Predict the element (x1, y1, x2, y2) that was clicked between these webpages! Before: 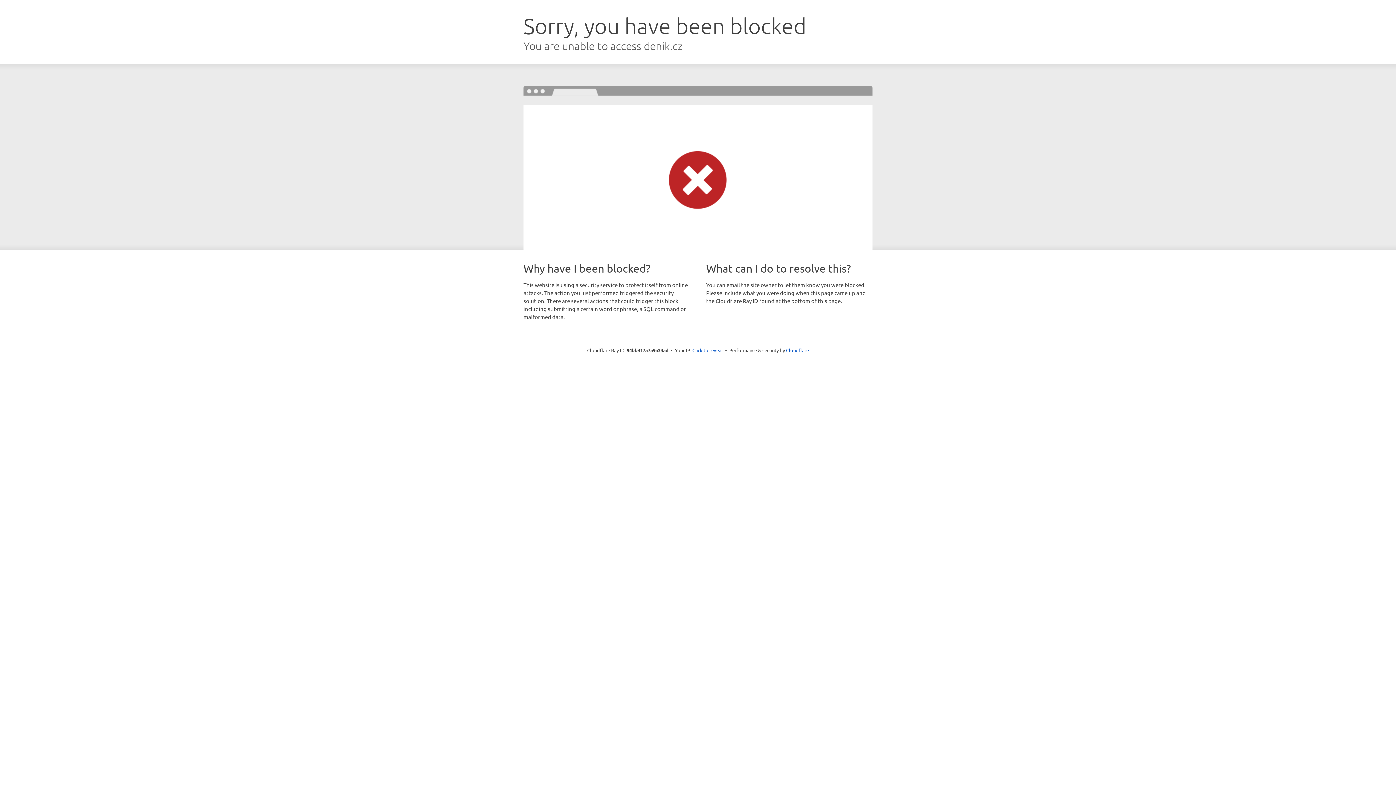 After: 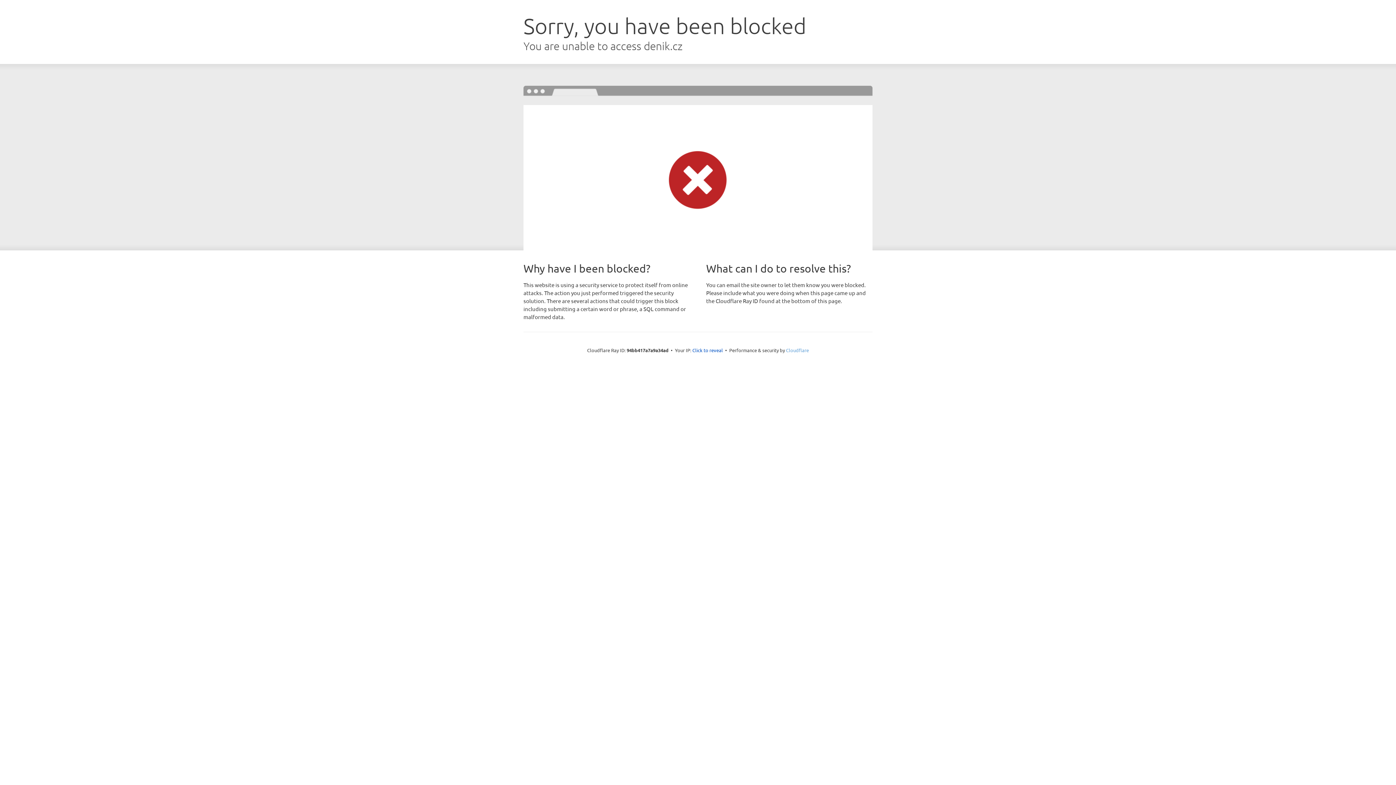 Action: bbox: (786, 347, 809, 353) label: Cloudflare